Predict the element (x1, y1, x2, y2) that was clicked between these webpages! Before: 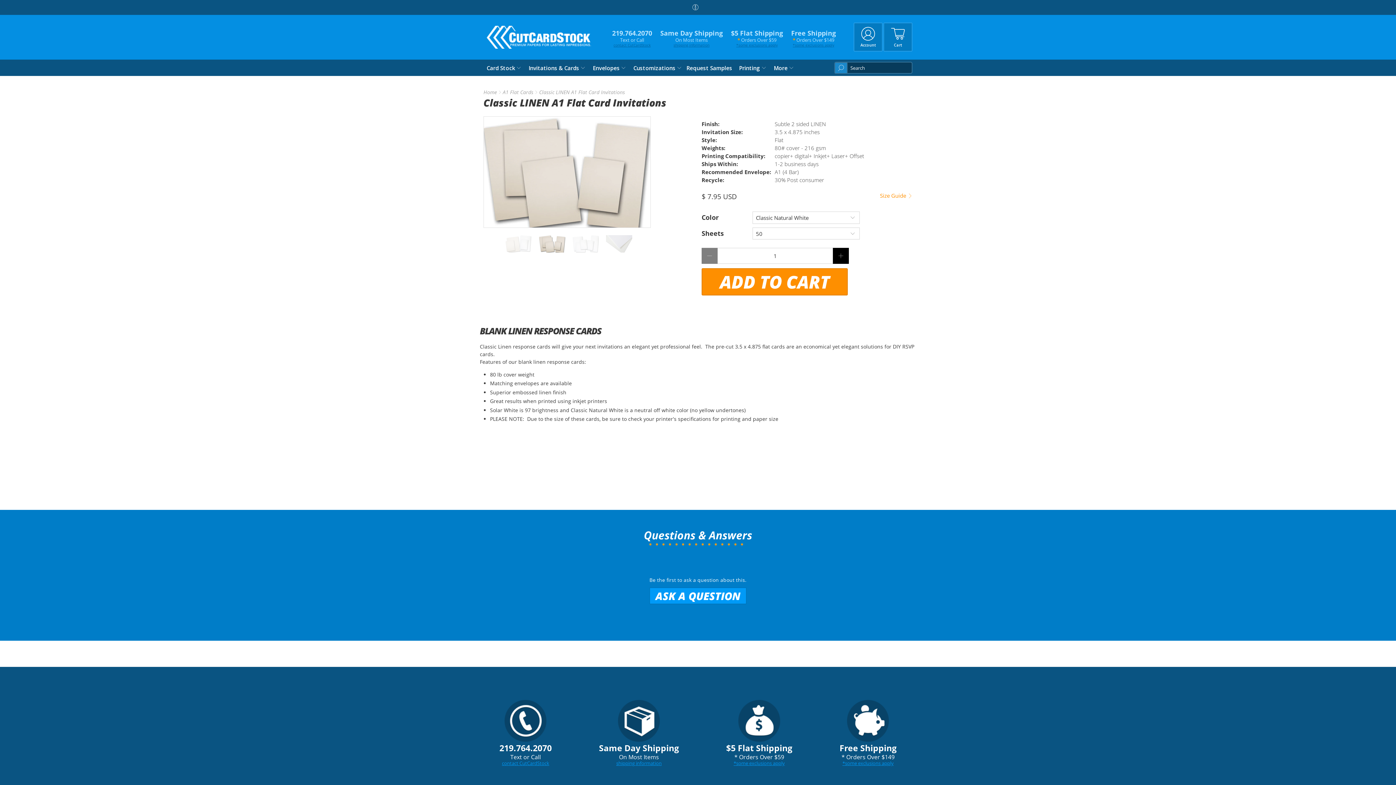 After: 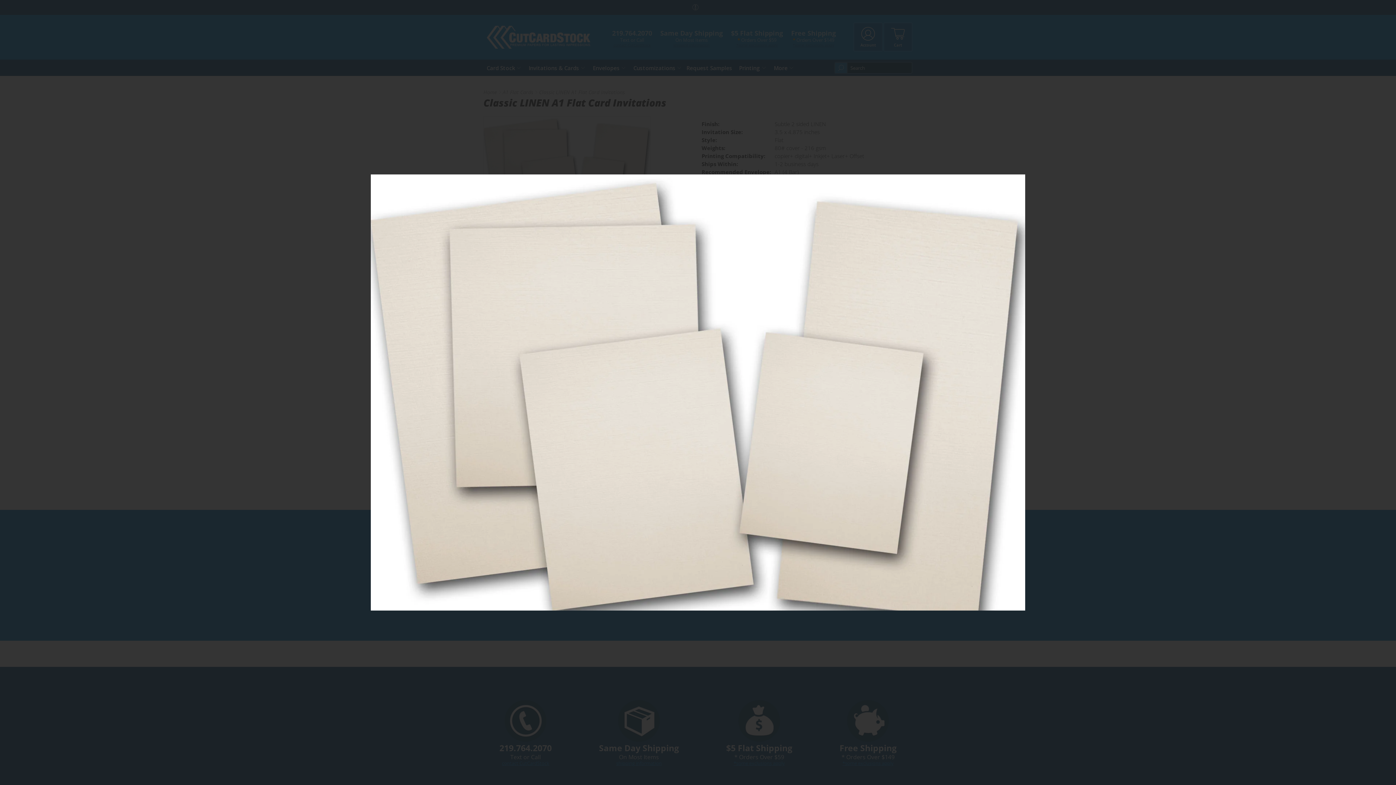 Action: bbox: (484, 116, 650, 227)